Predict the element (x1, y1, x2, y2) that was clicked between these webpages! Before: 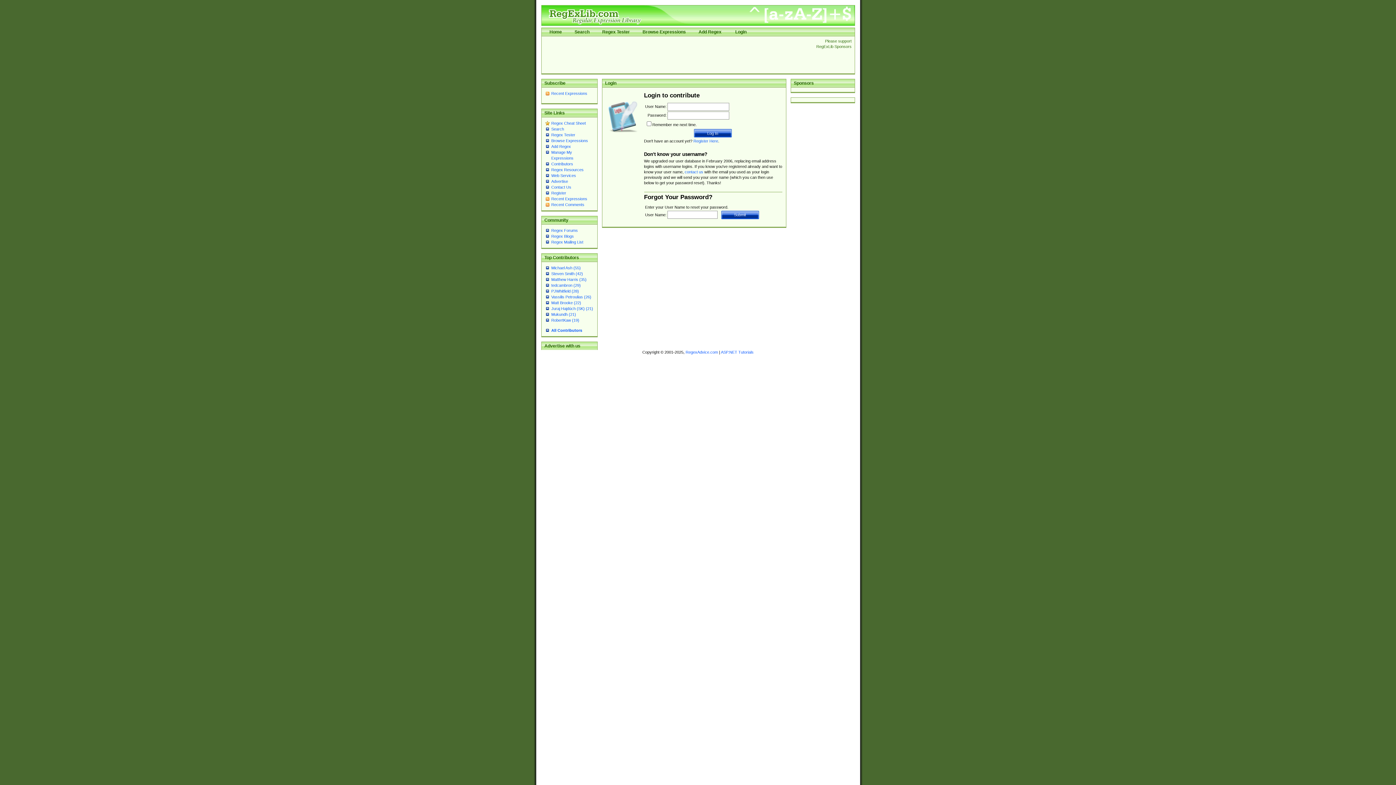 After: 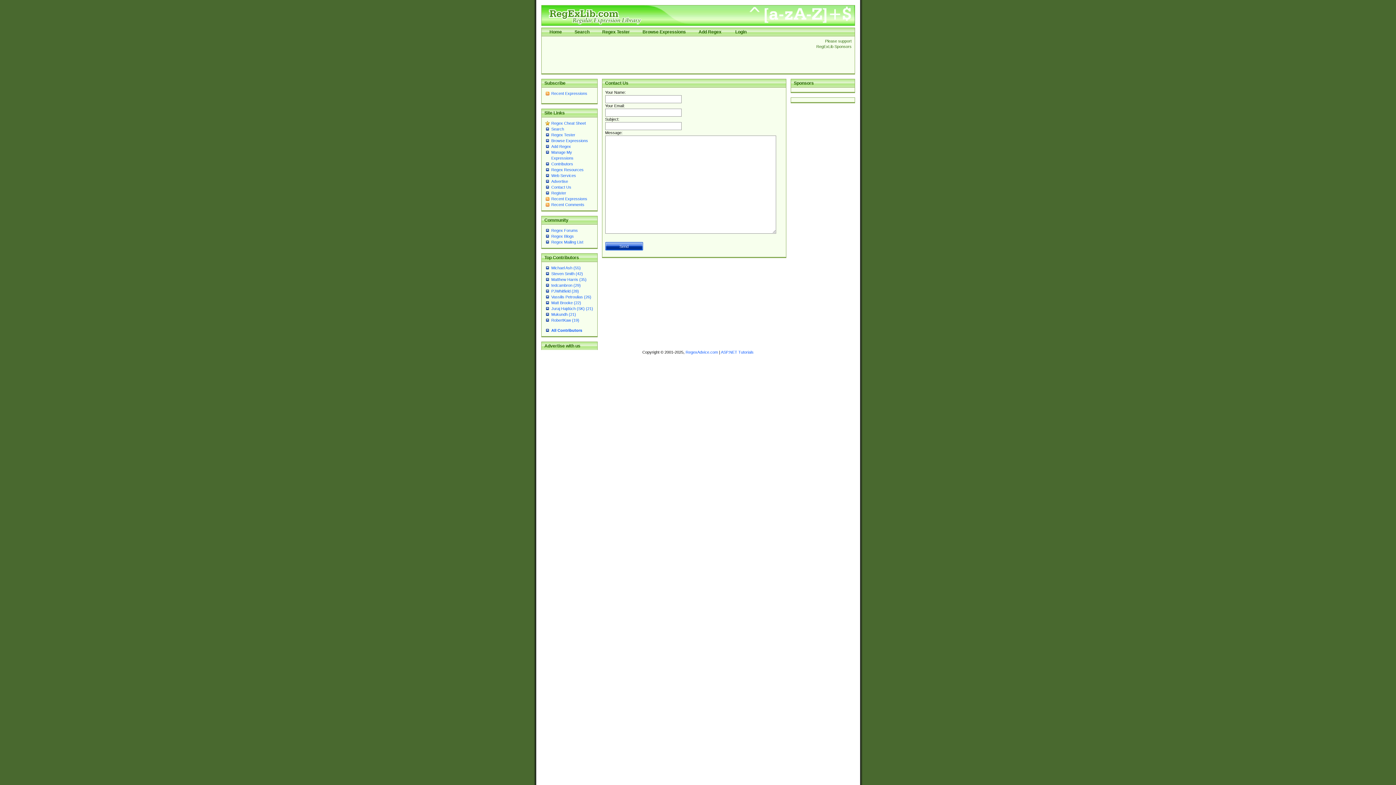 Action: bbox: (684, 169, 703, 174) label: contact us